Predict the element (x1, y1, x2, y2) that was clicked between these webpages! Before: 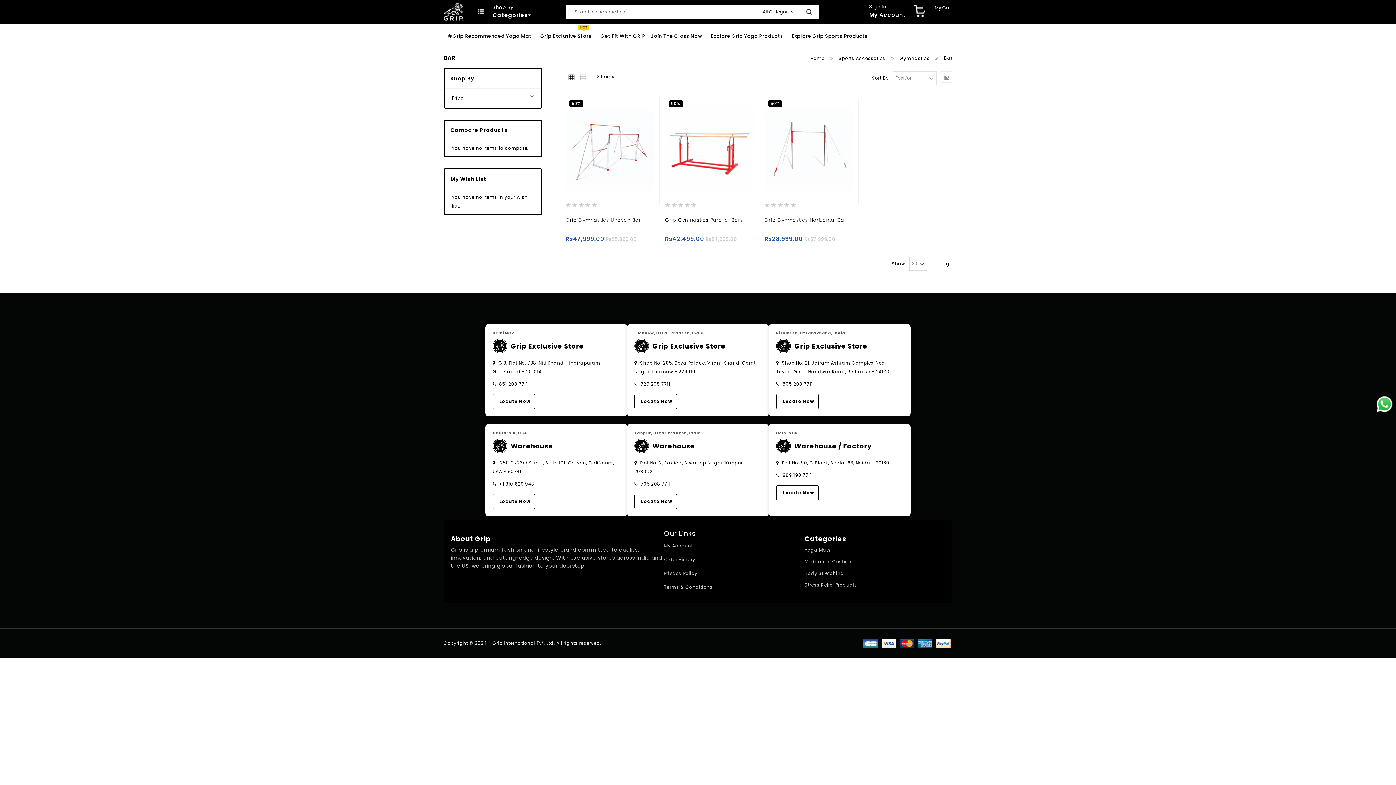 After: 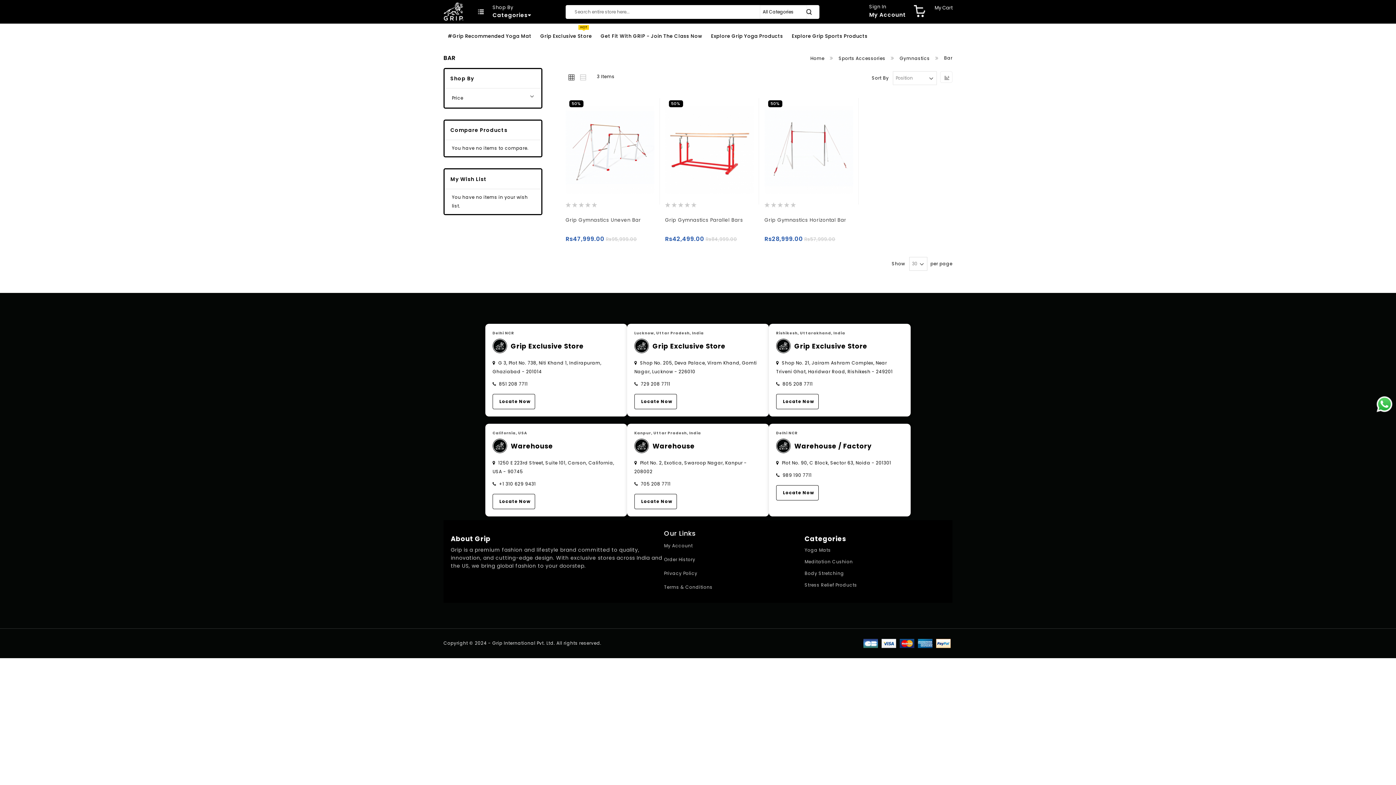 Action: bbox: (1373, 392, 1396, 416)